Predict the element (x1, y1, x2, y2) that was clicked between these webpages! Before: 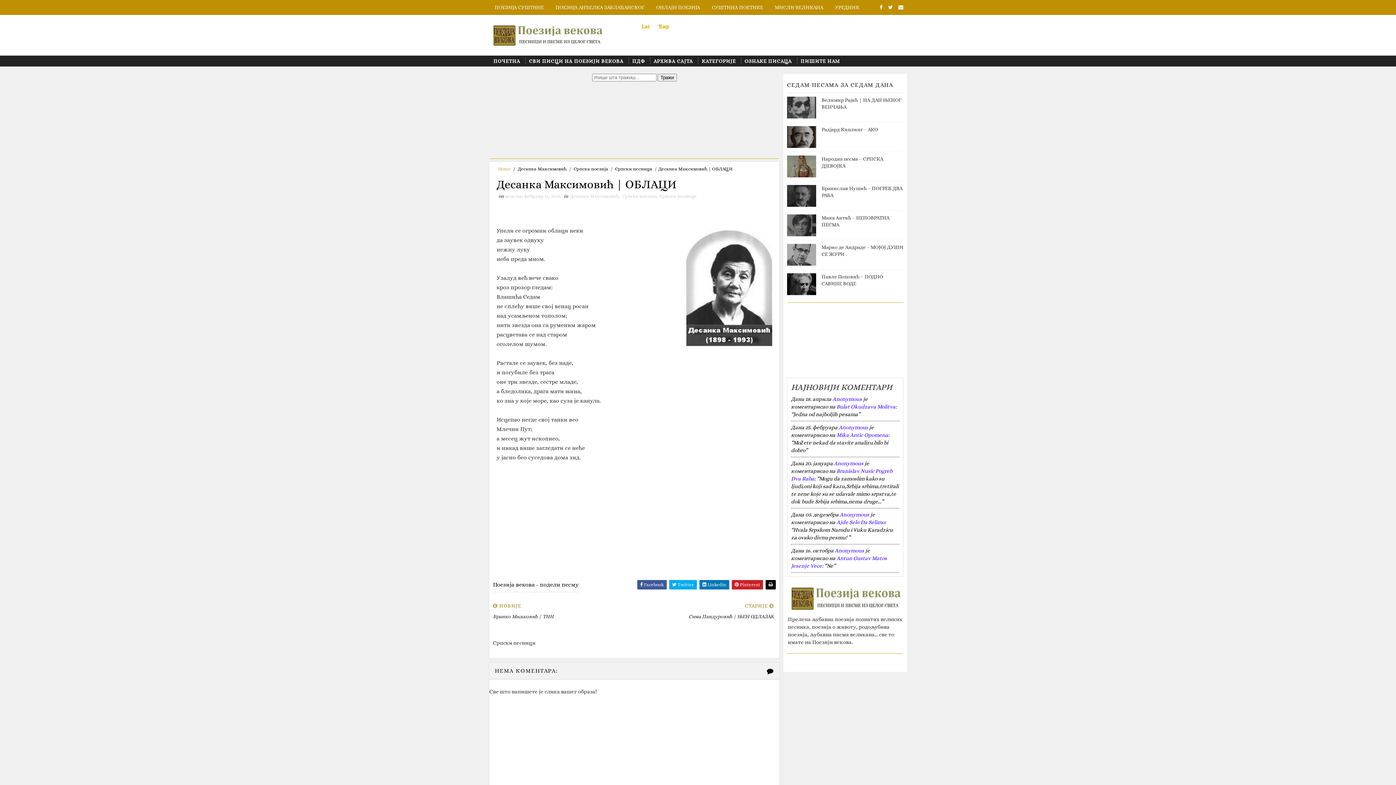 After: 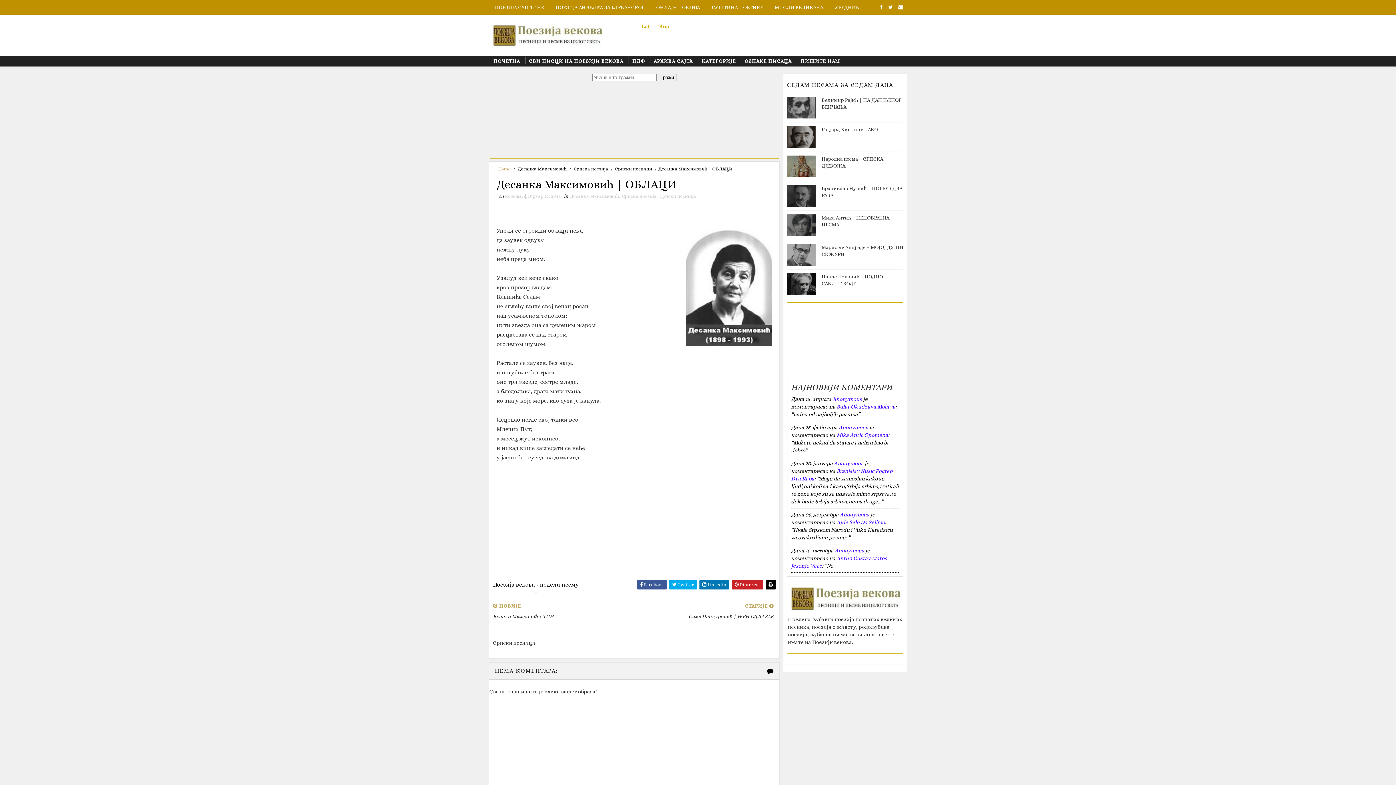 Action: bbox: (489, 0, 549, 14) label: ПОЕЗИЈА СУШТИНЕ